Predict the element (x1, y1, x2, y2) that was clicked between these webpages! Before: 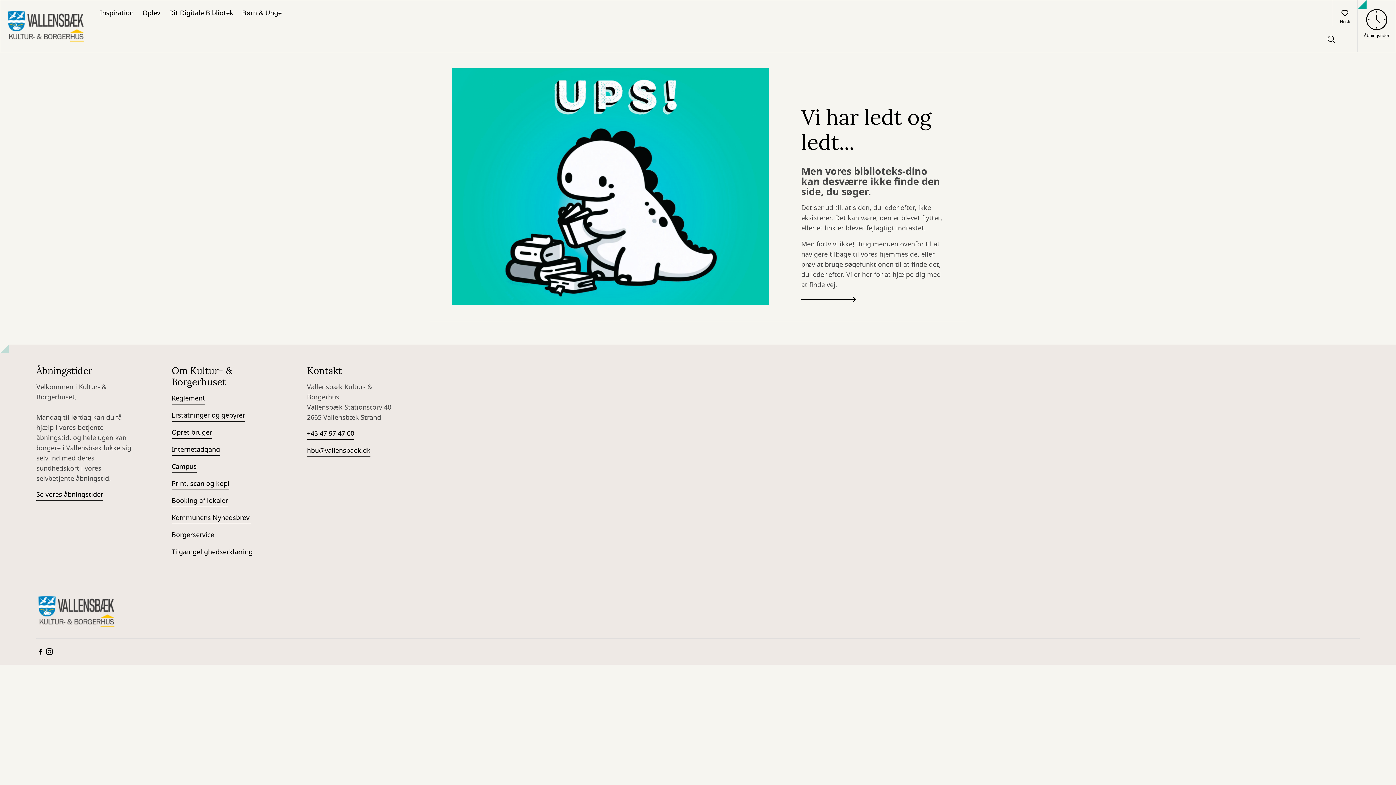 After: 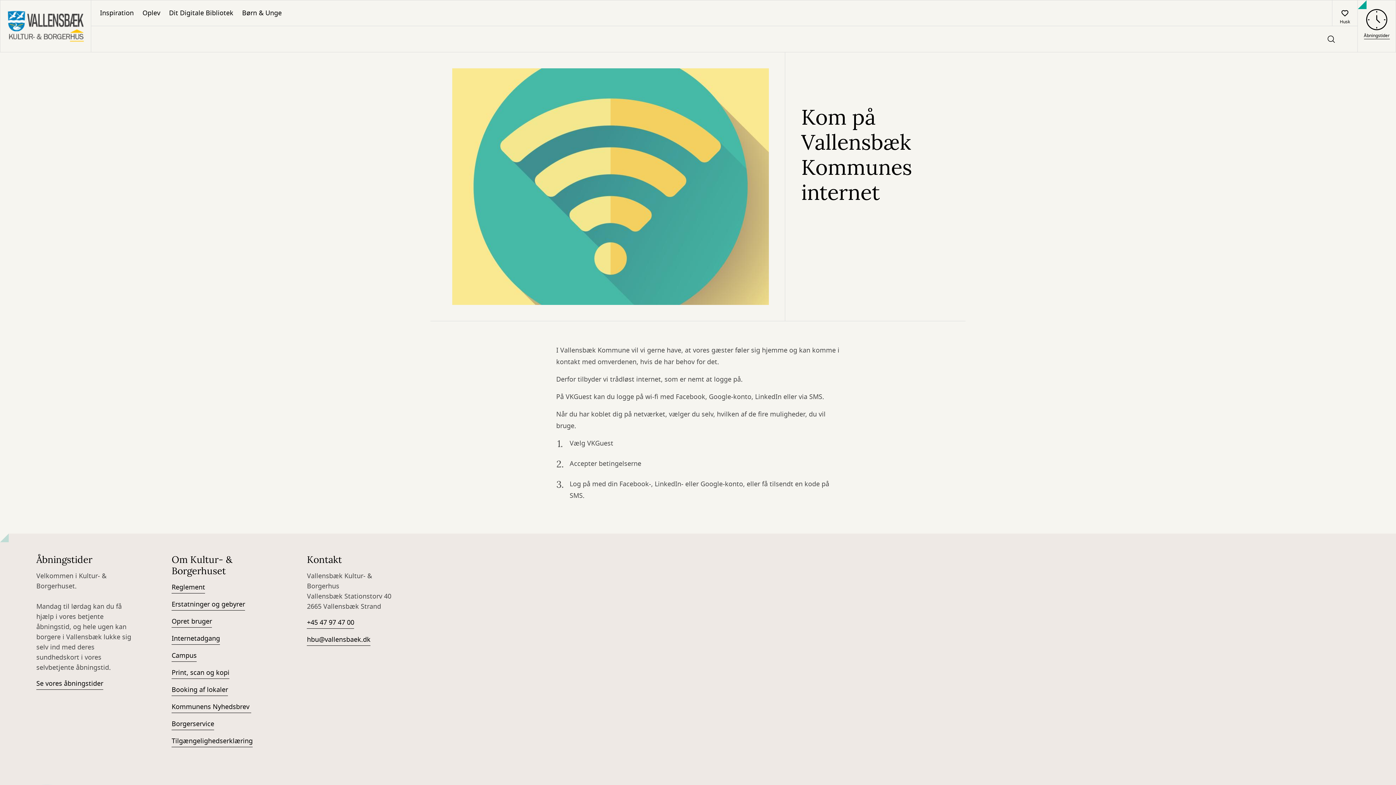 Action: label: Internetadgang bbox: (171, 444, 220, 456)